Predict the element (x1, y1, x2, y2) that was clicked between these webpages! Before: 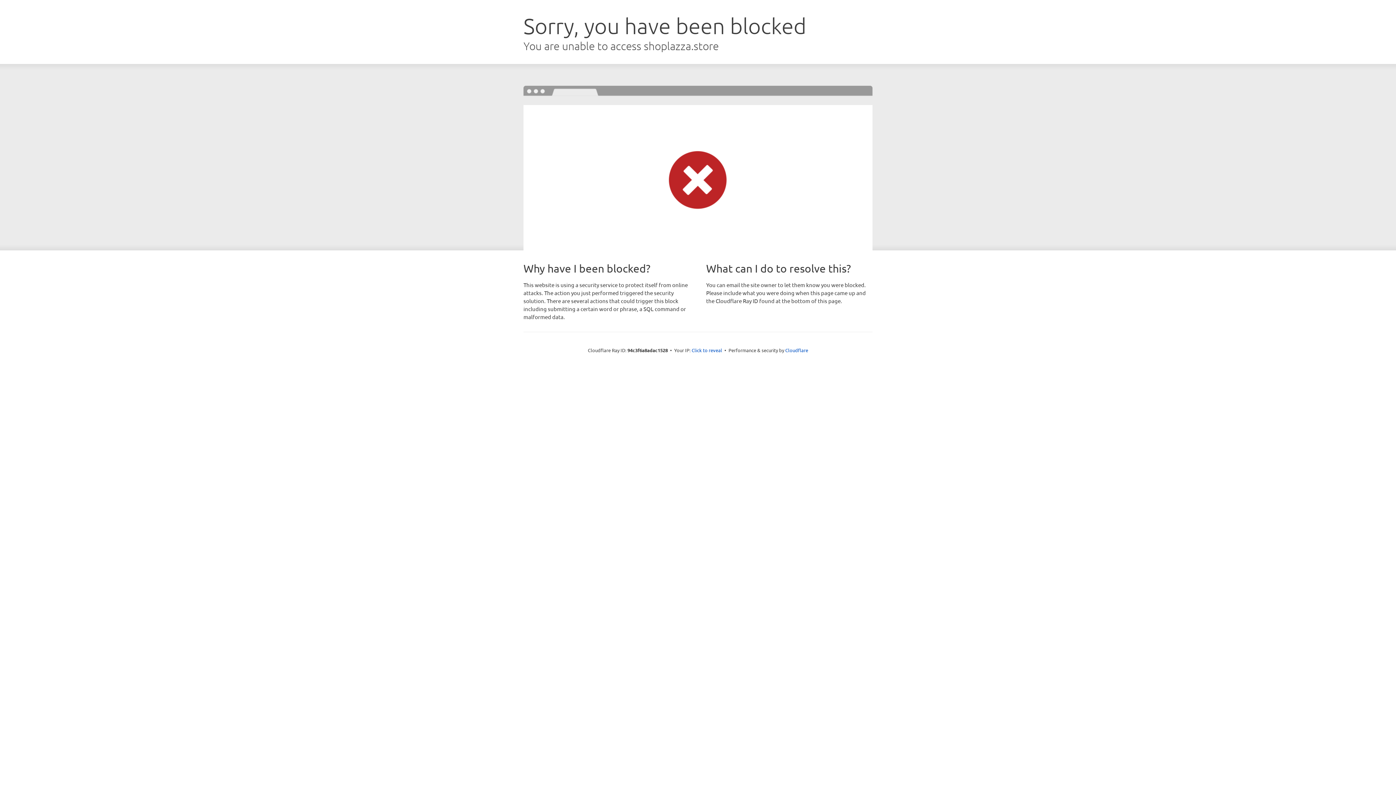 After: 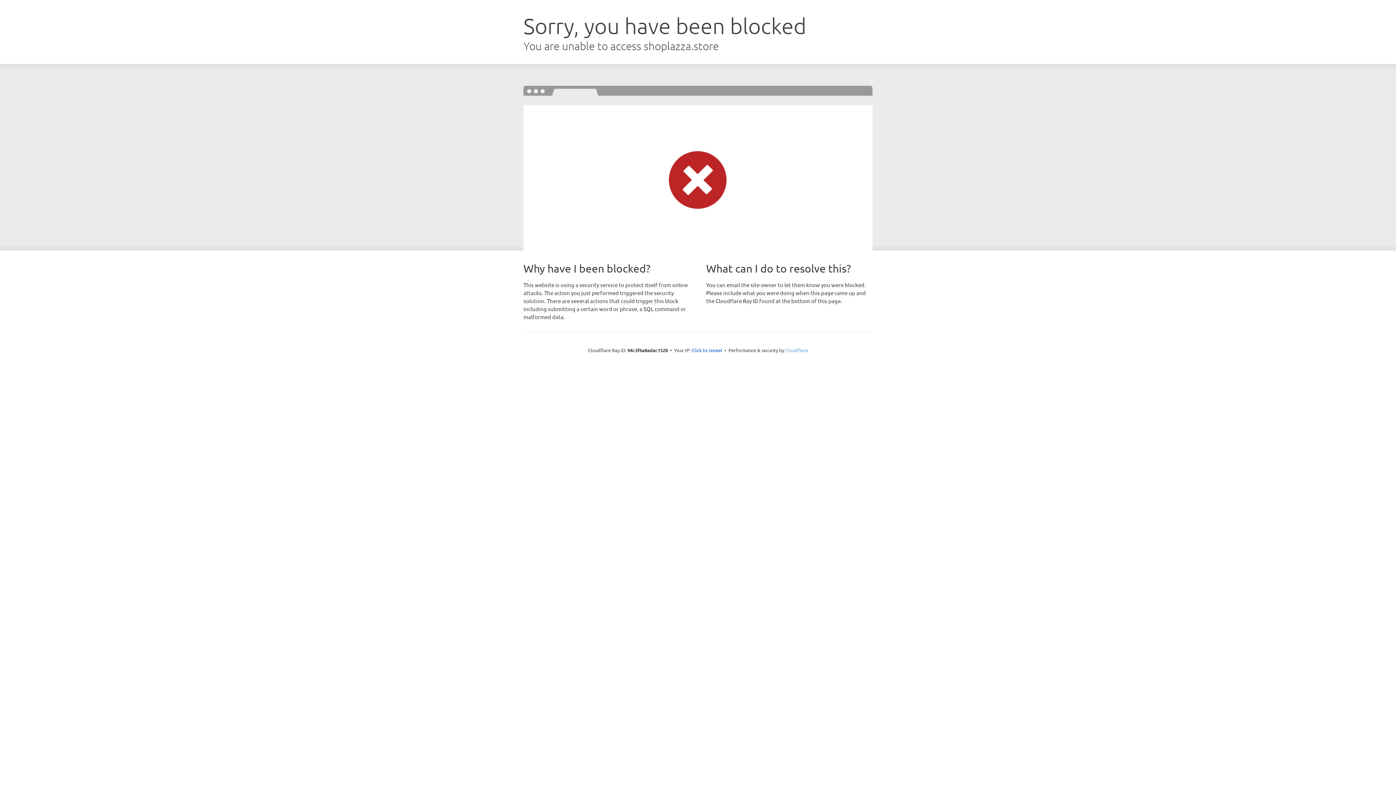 Action: bbox: (785, 347, 808, 353) label: Cloudflare